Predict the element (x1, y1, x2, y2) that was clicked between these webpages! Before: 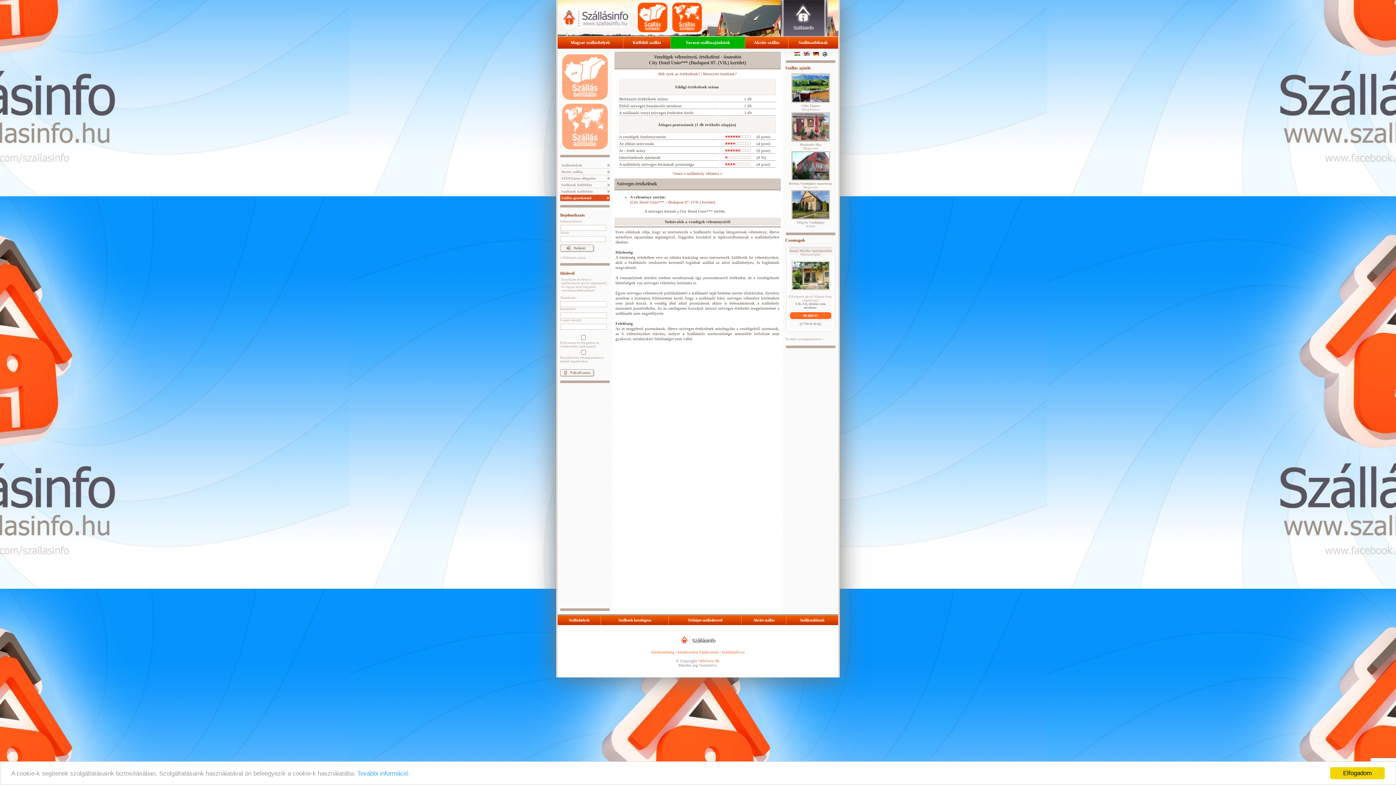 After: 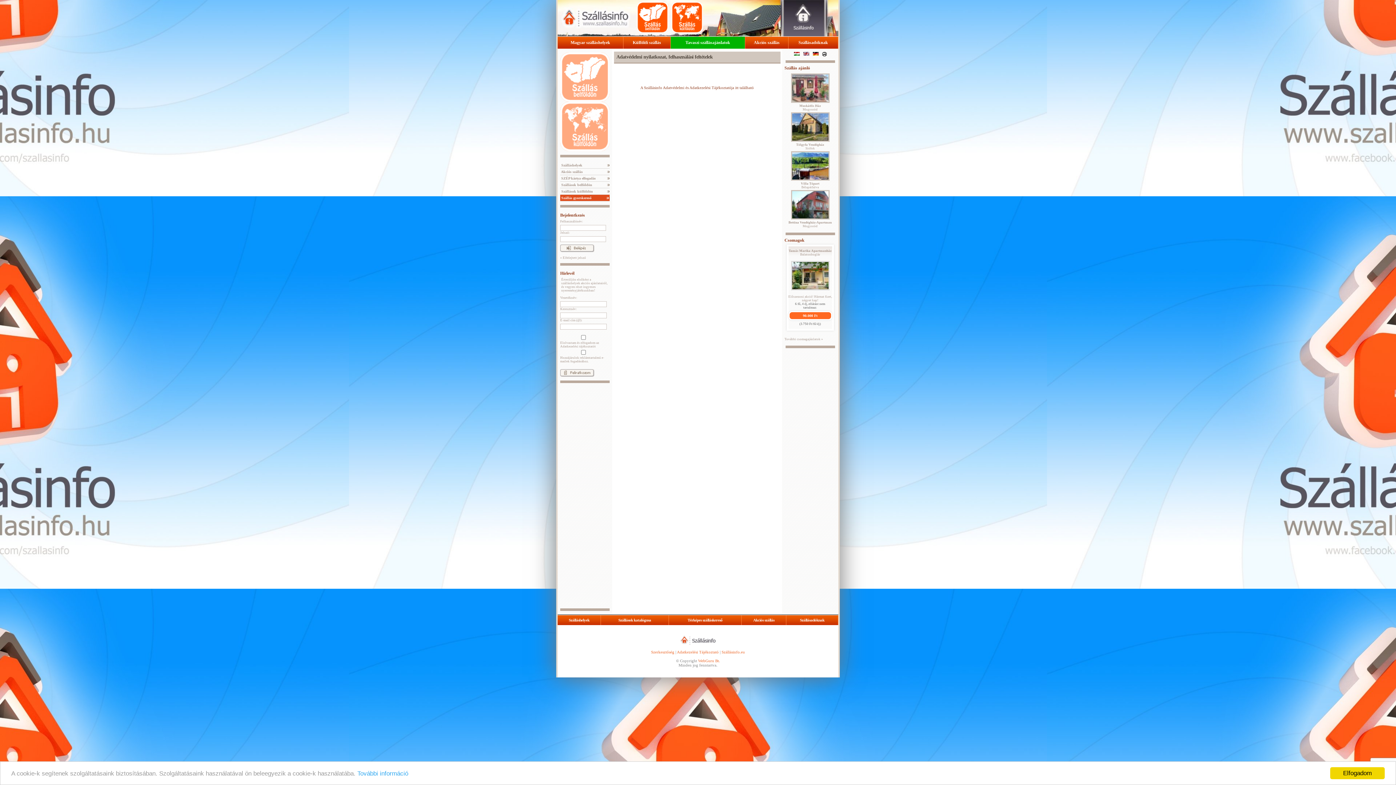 Action: label: További információ bbox: (357, 770, 408, 777)